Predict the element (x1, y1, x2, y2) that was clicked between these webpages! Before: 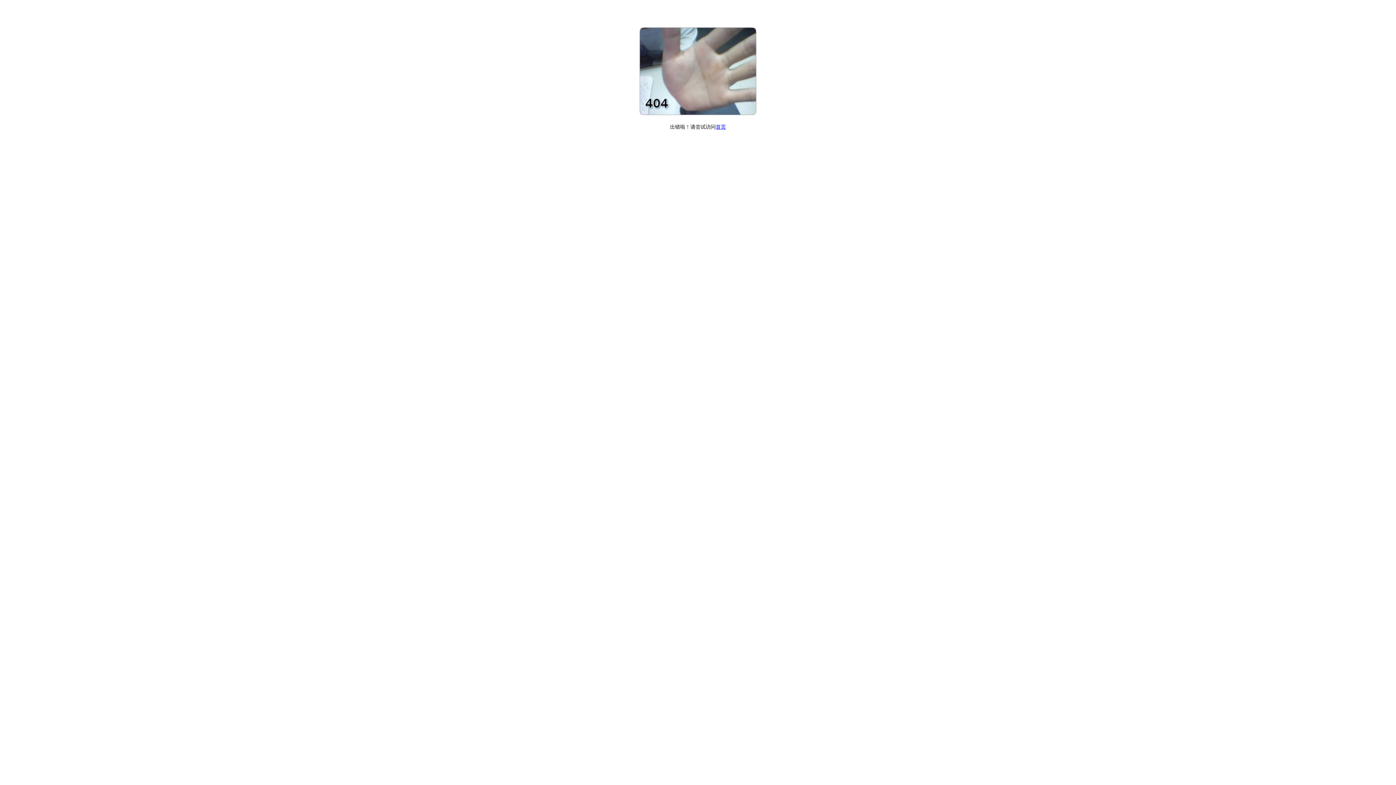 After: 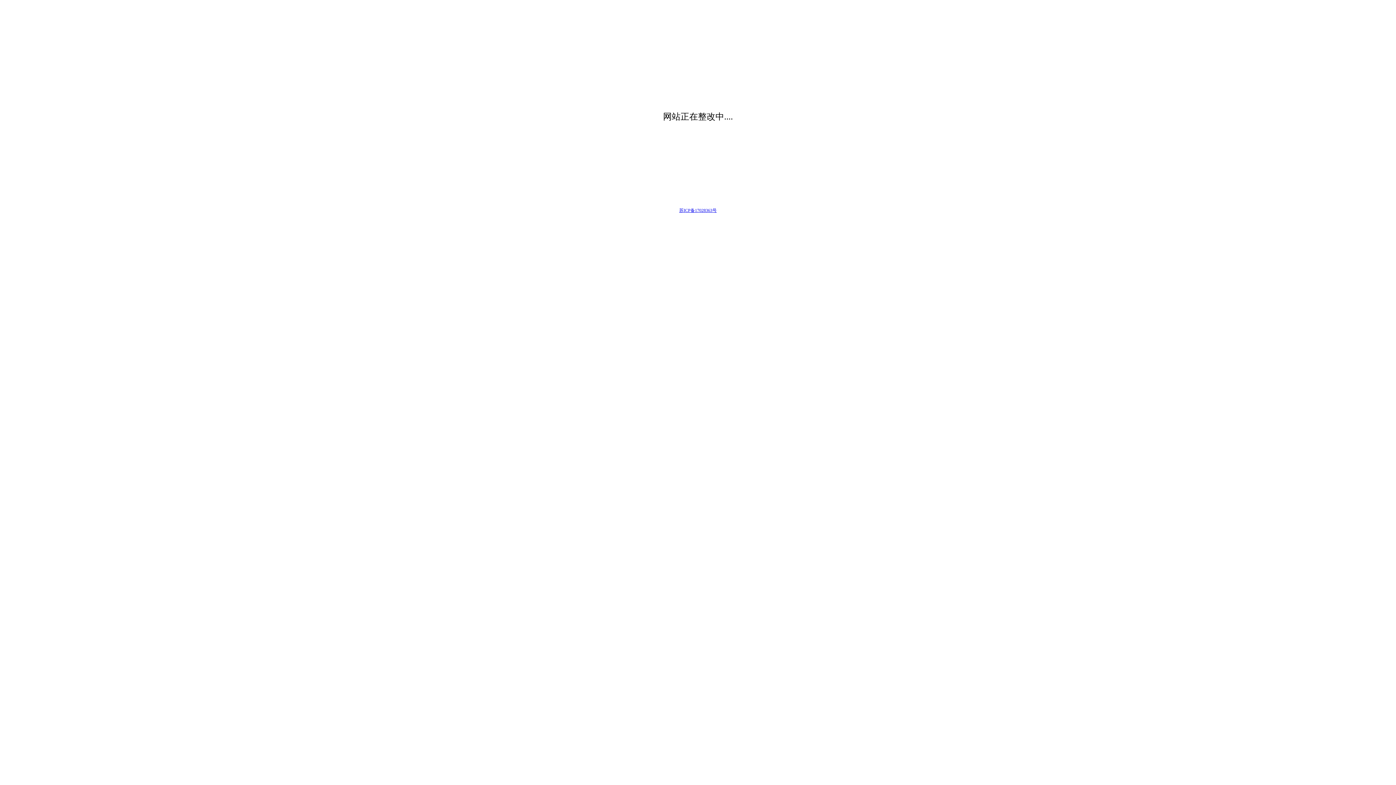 Action: bbox: (716, 124, 726, 129) label: 首页